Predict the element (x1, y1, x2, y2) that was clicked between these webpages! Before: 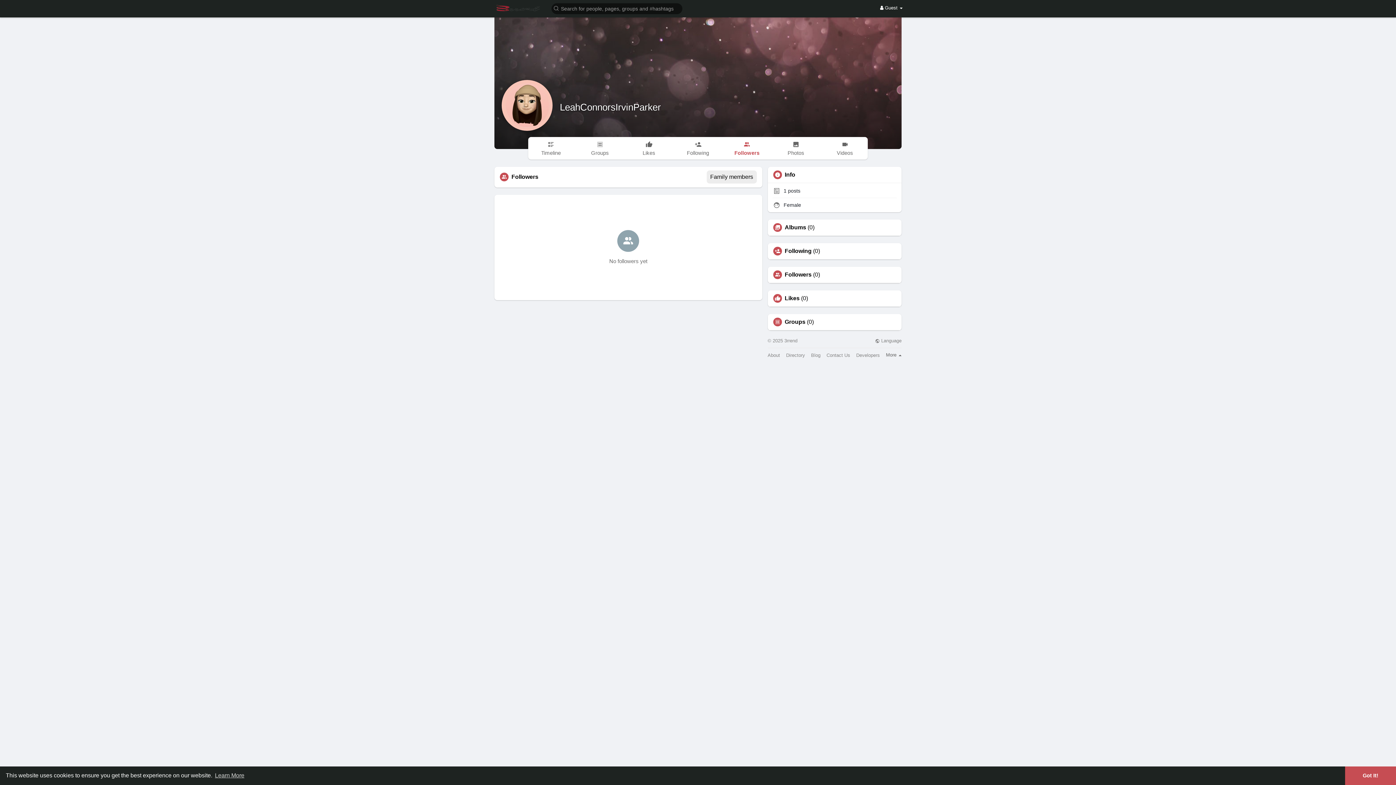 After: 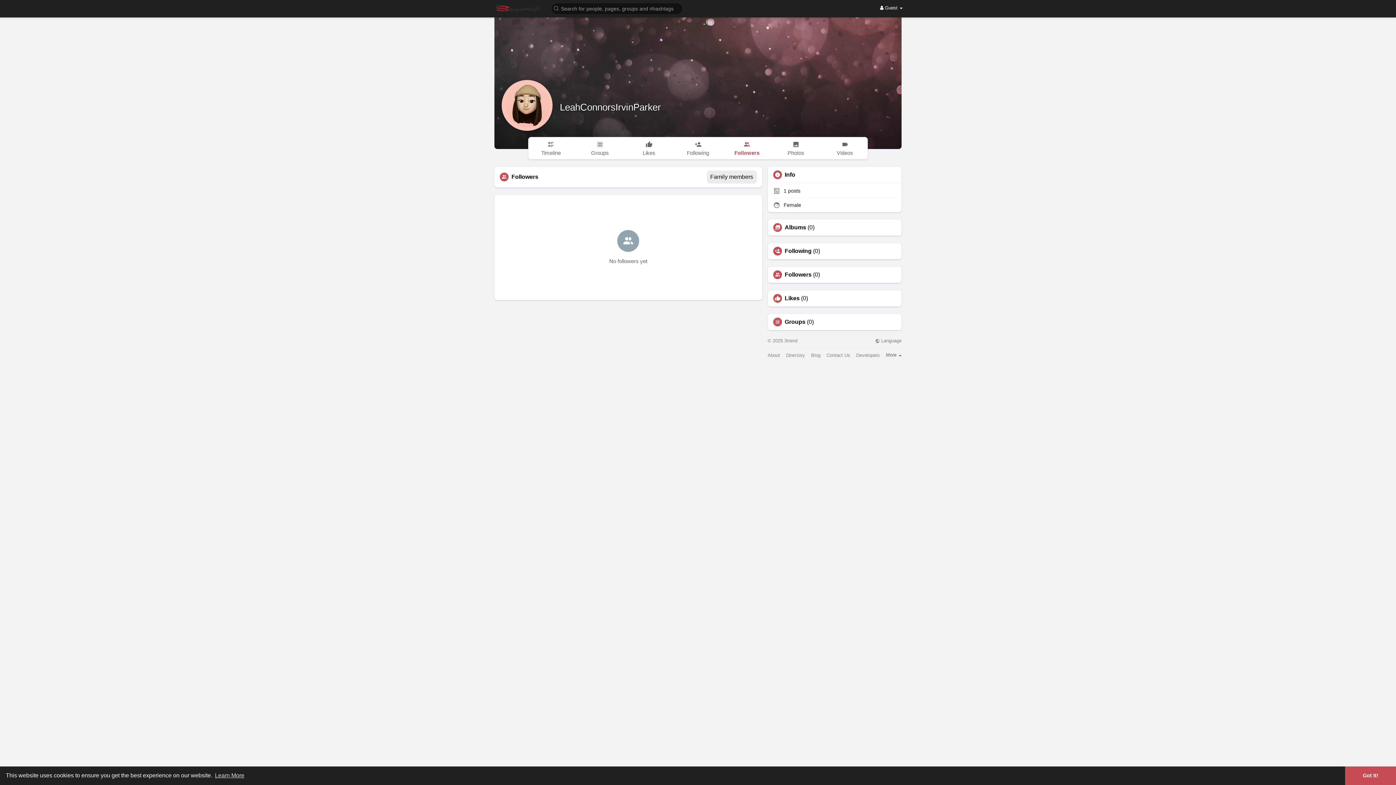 Action: bbox: (784, 272, 811, 277) label: Followers